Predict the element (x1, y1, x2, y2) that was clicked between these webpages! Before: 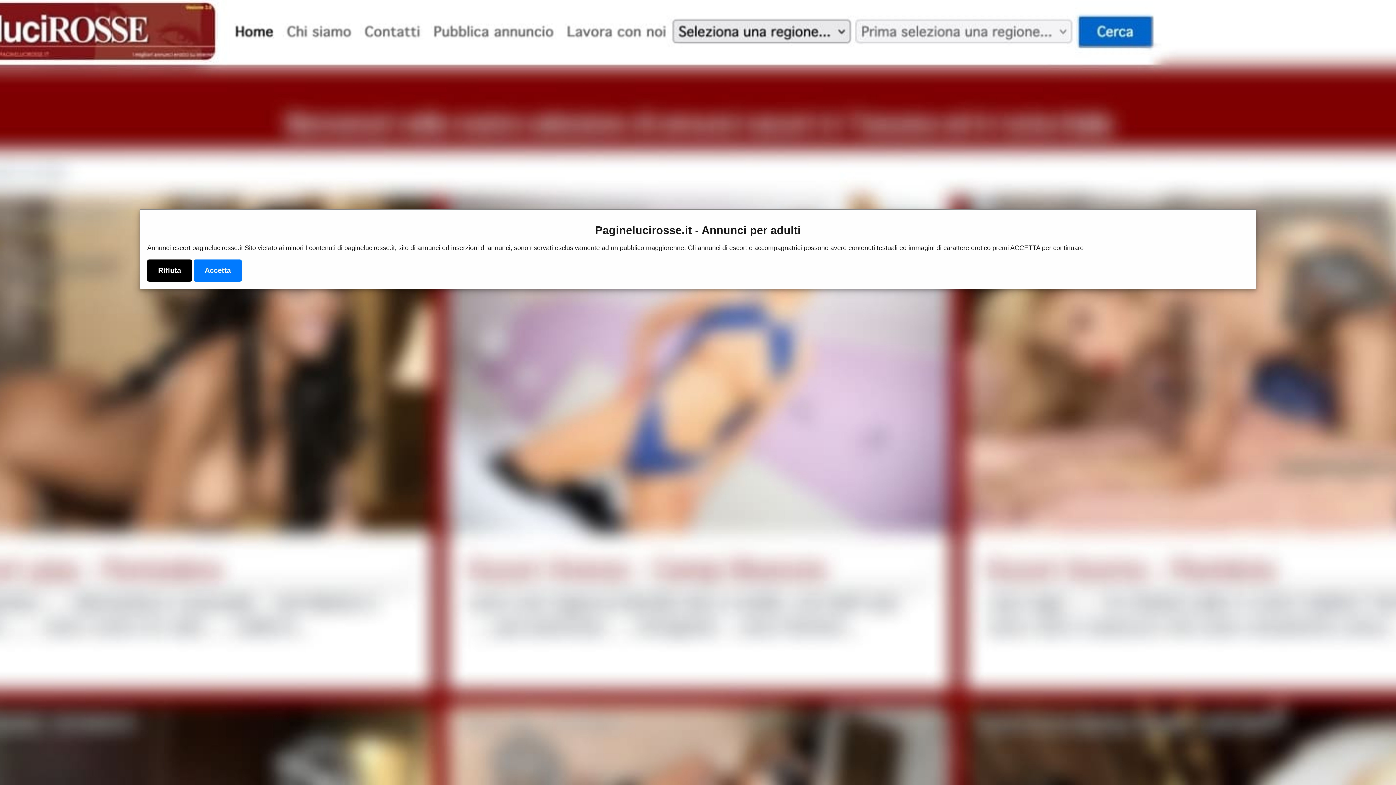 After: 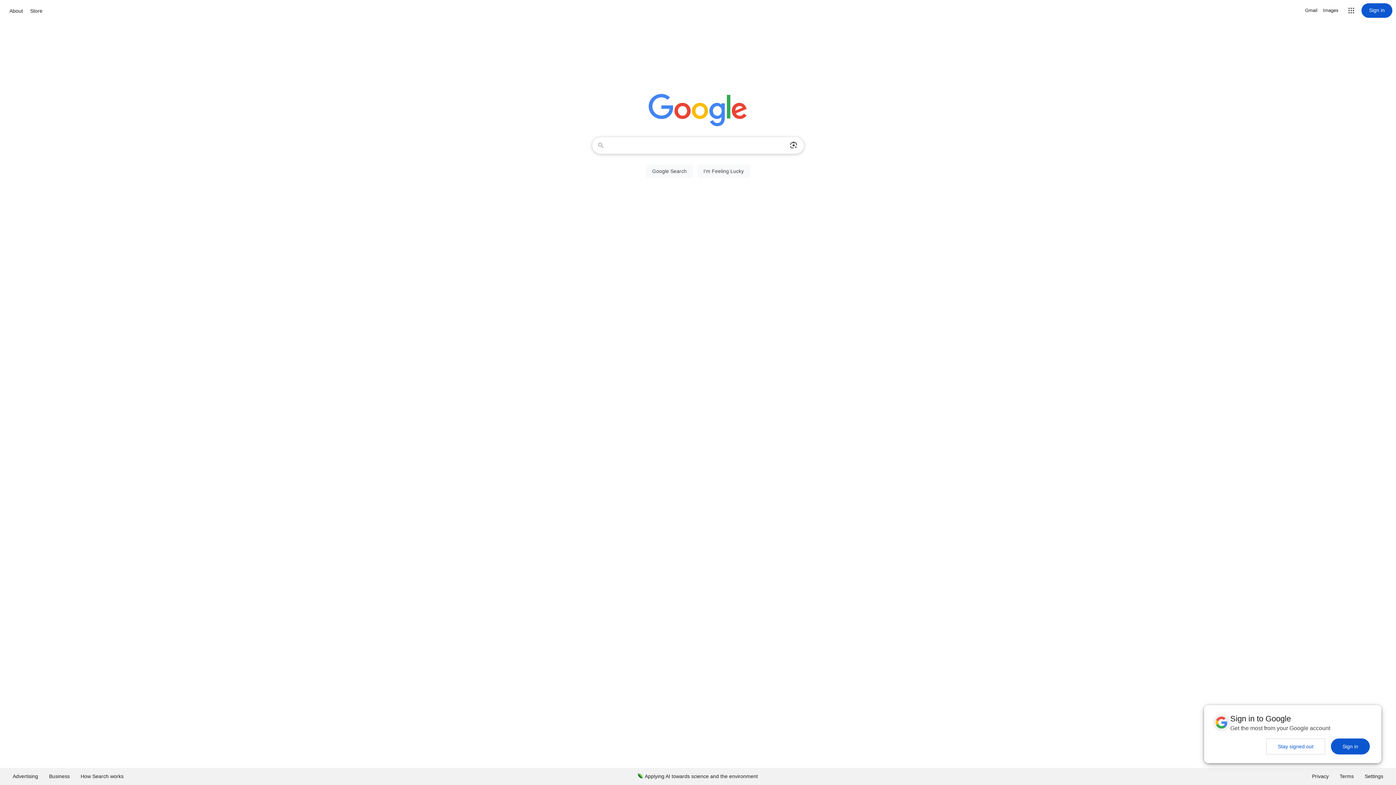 Action: label: Rifiuta bbox: (147, 259, 192, 281)